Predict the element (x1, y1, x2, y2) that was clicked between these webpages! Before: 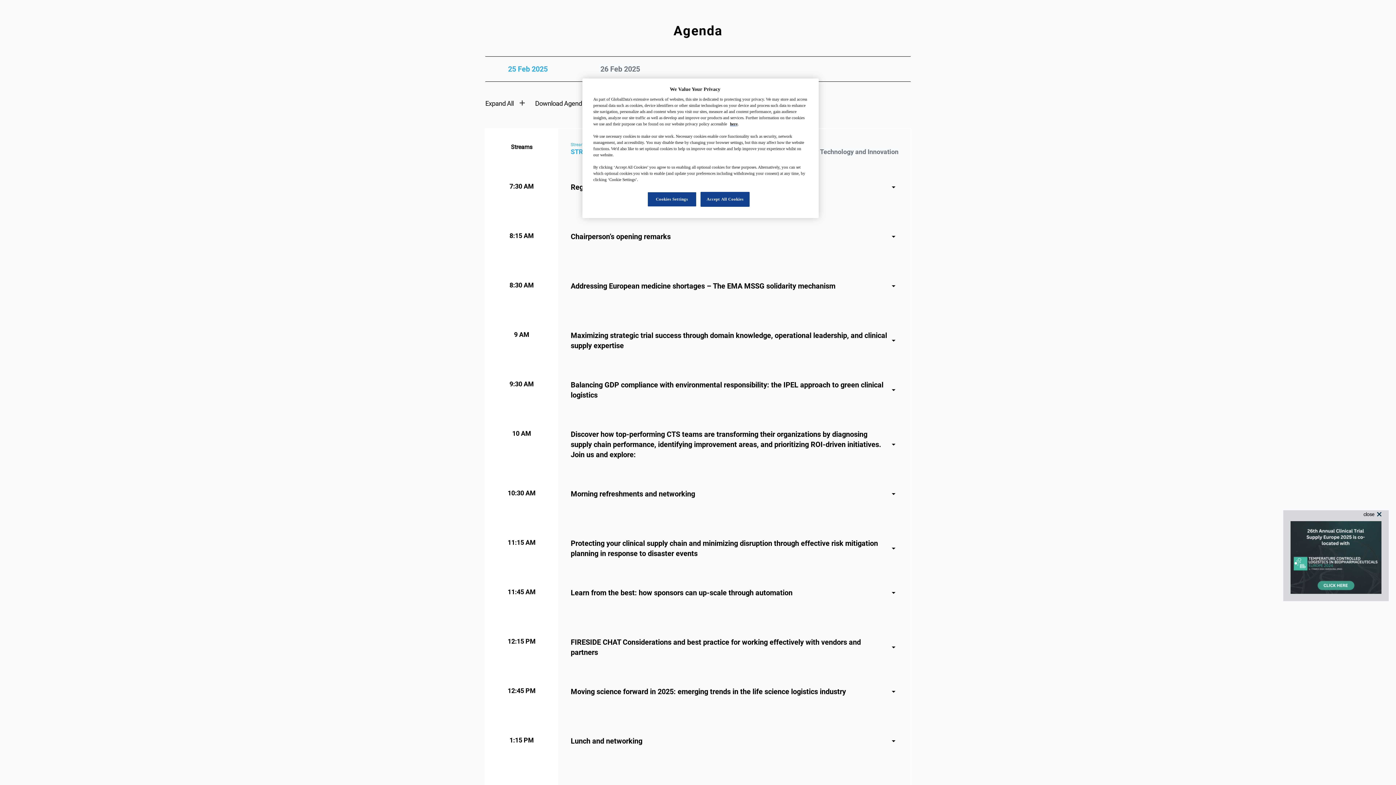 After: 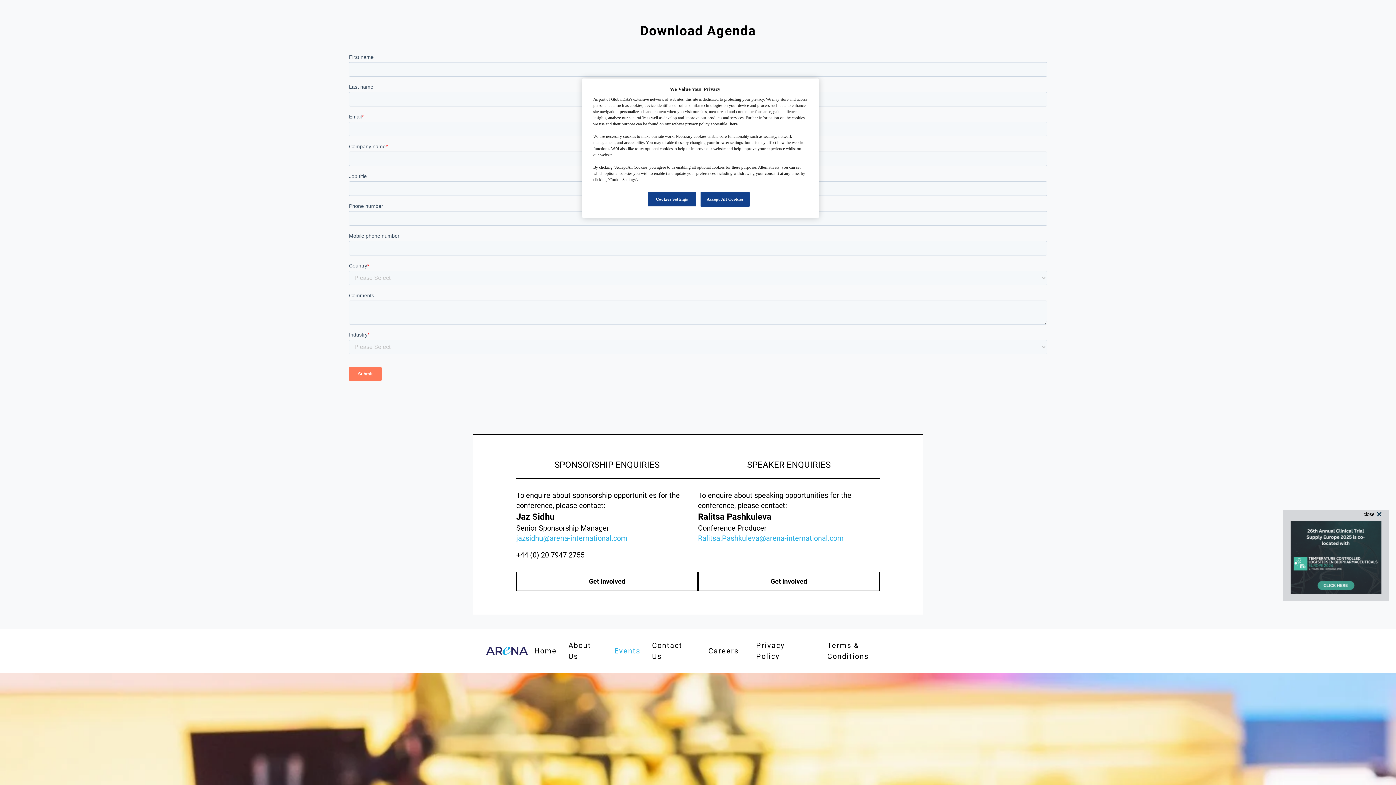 Action: label: Download Agenda bbox: (535, 99, 585, 107)